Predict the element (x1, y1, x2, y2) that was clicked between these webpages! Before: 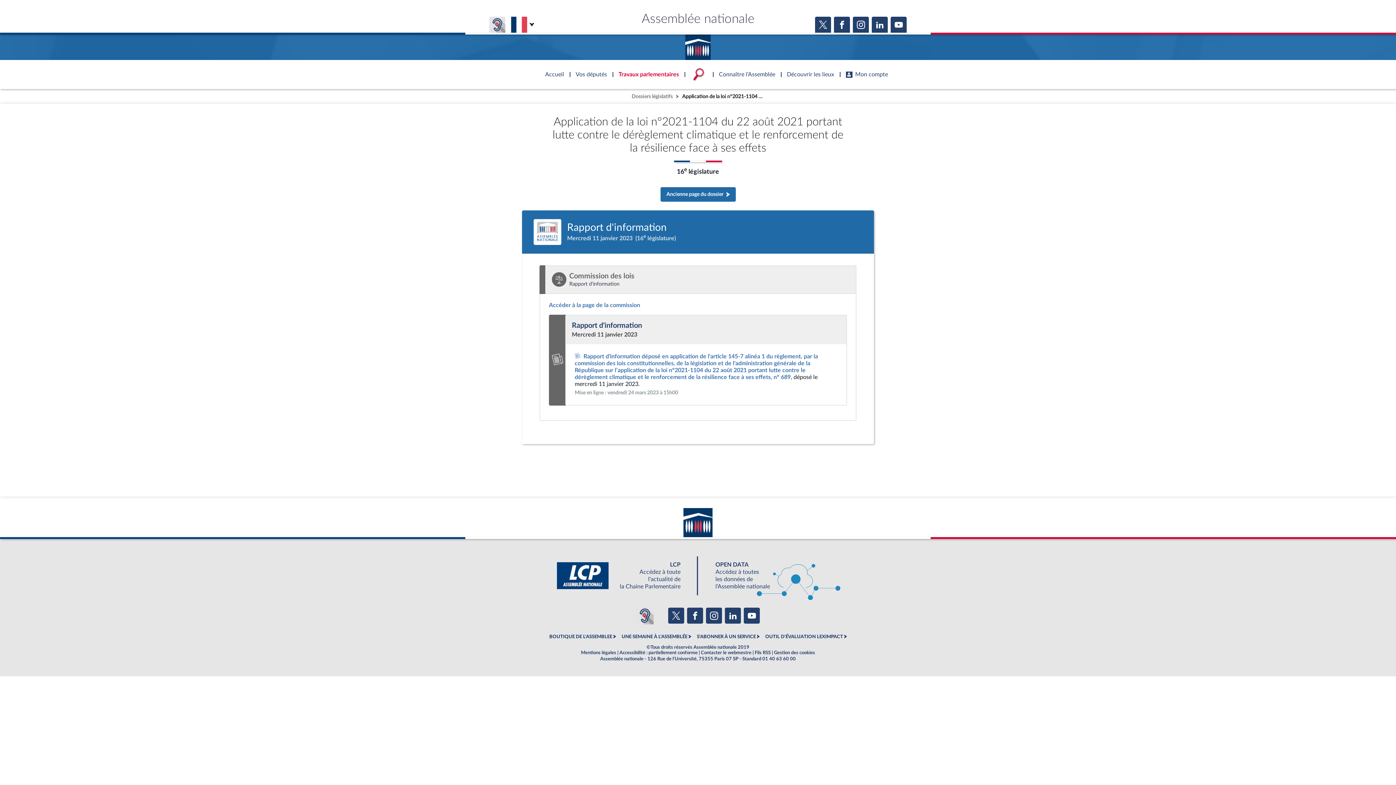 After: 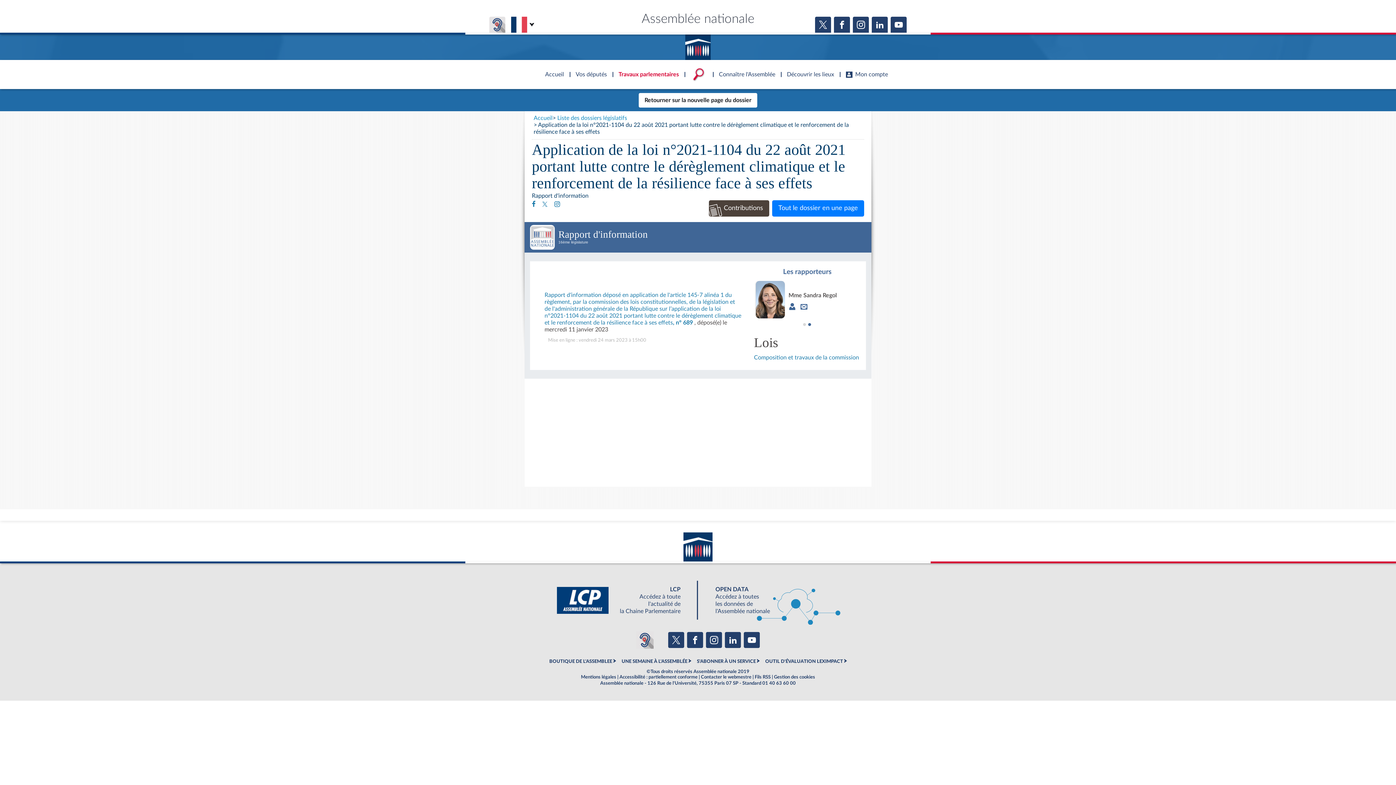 Action: bbox: (660, 187, 735, 201) label: Ancienne page du dossier